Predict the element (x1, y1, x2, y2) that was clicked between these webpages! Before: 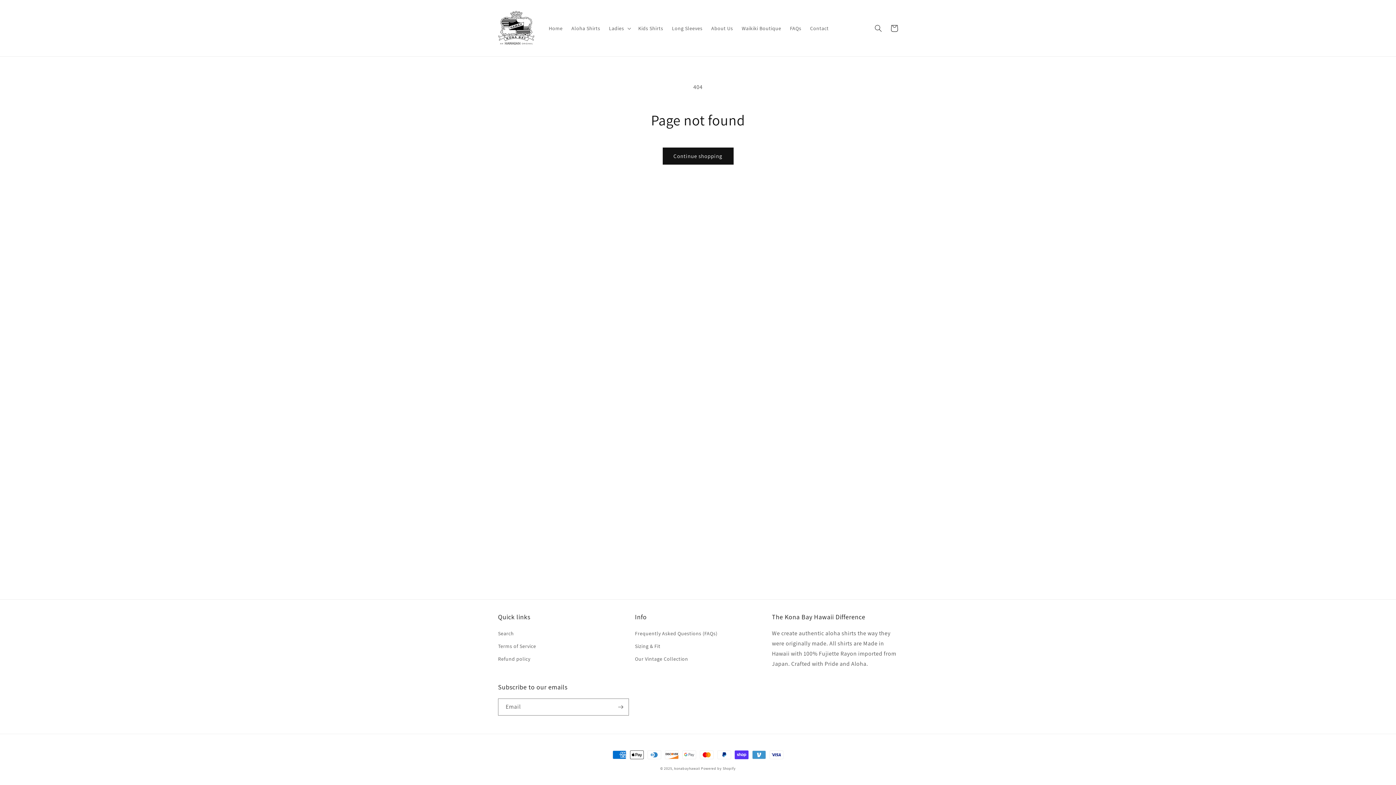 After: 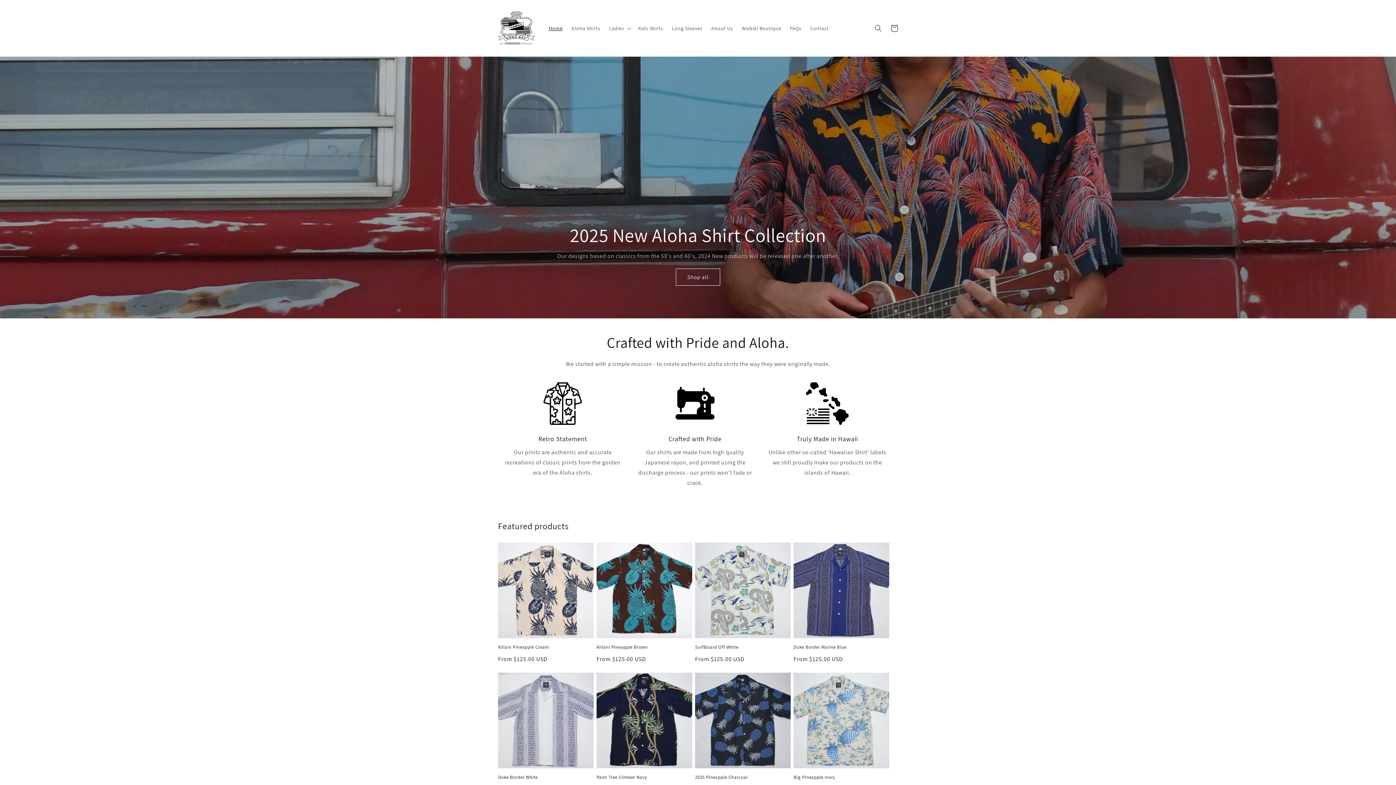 Action: bbox: (495, 7, 537, 49)